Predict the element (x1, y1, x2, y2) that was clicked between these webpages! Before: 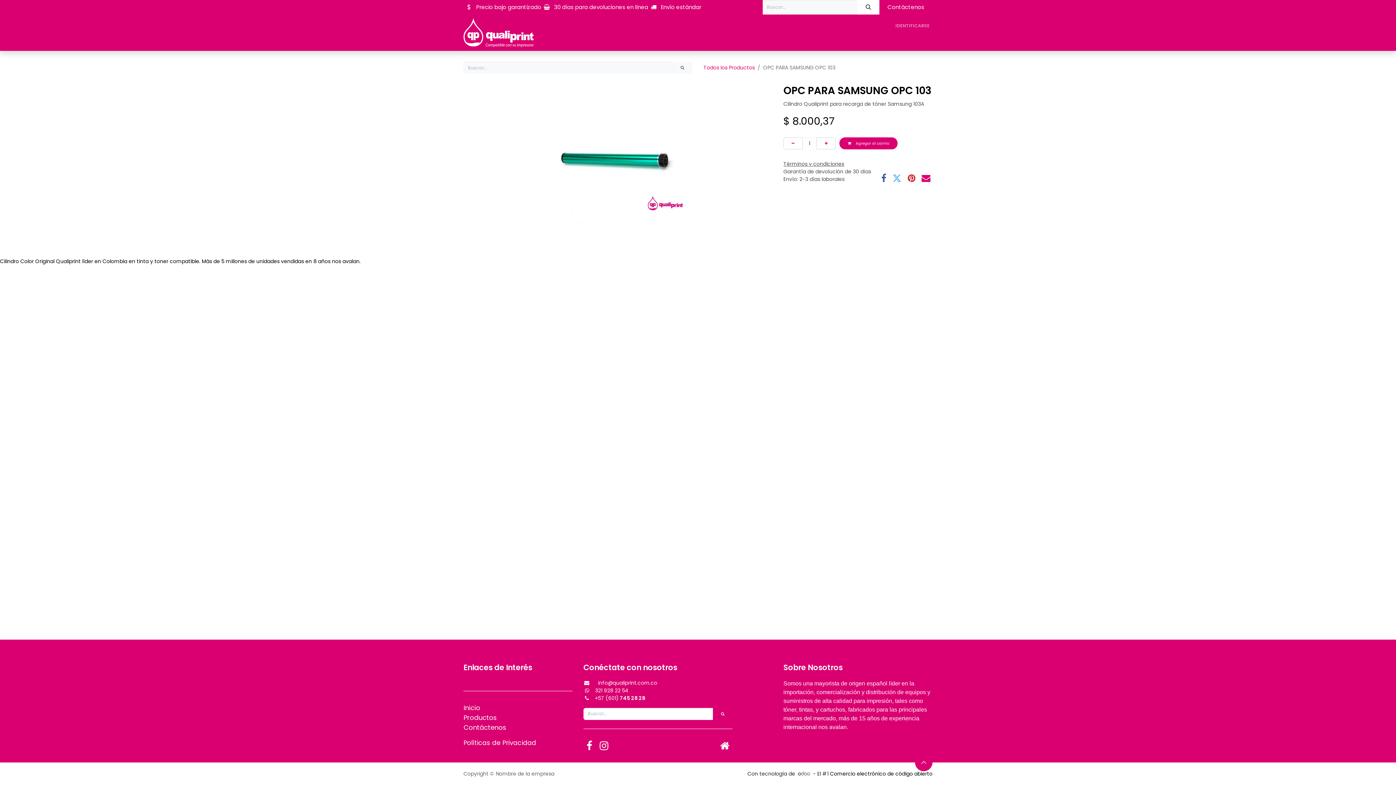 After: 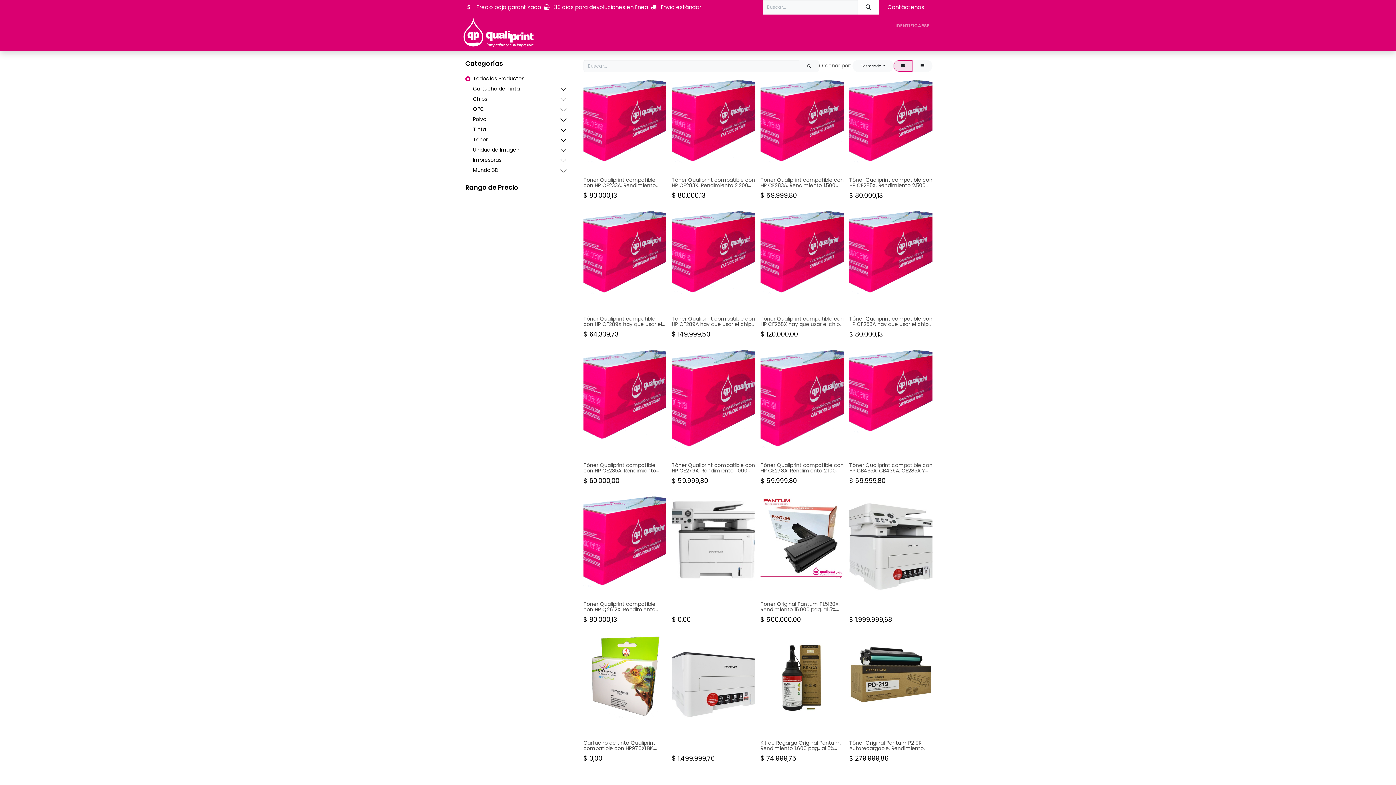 Action: bbox: (713, 708, 732, 720) label: Búsqueda